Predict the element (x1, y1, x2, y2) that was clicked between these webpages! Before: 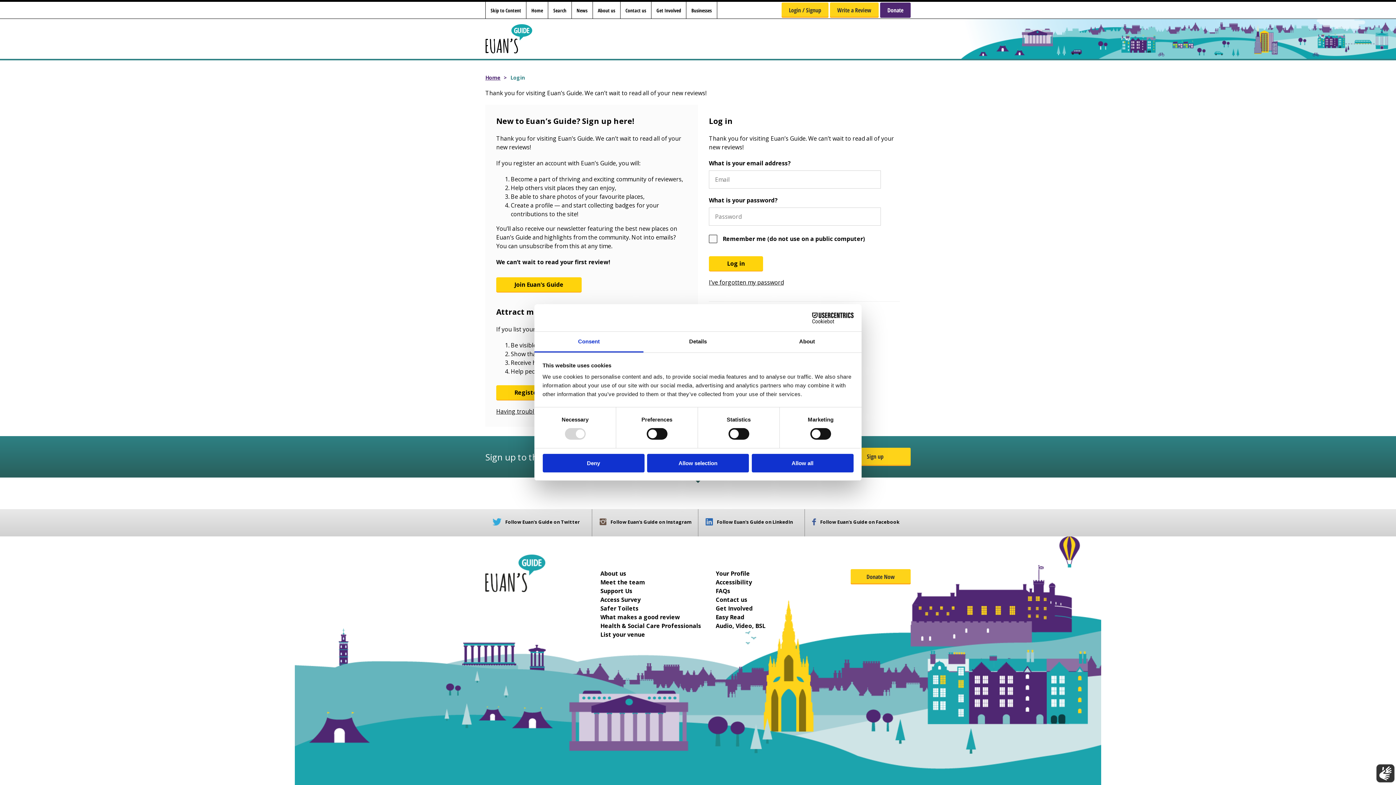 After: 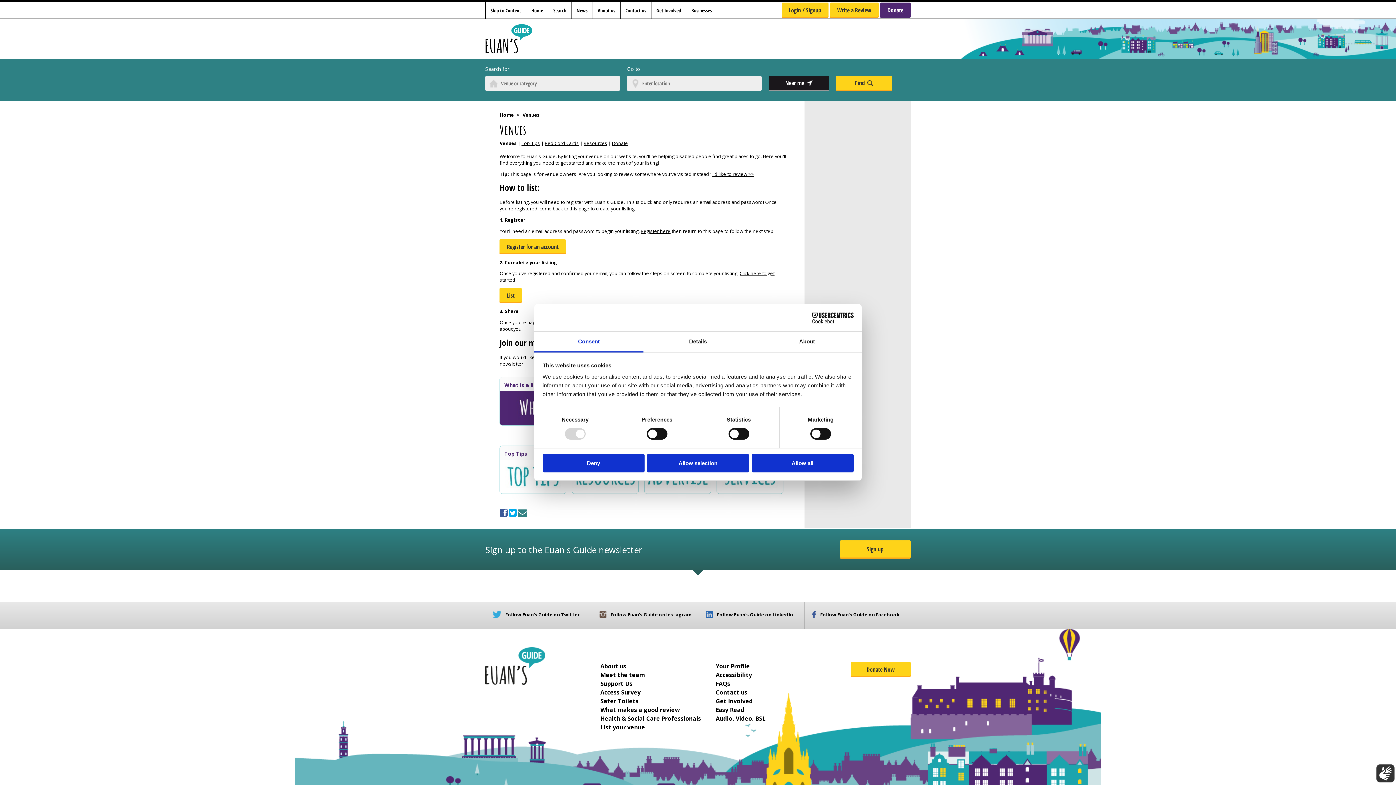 Action: label: Businesses bbox: (686, 1, 716, 18)